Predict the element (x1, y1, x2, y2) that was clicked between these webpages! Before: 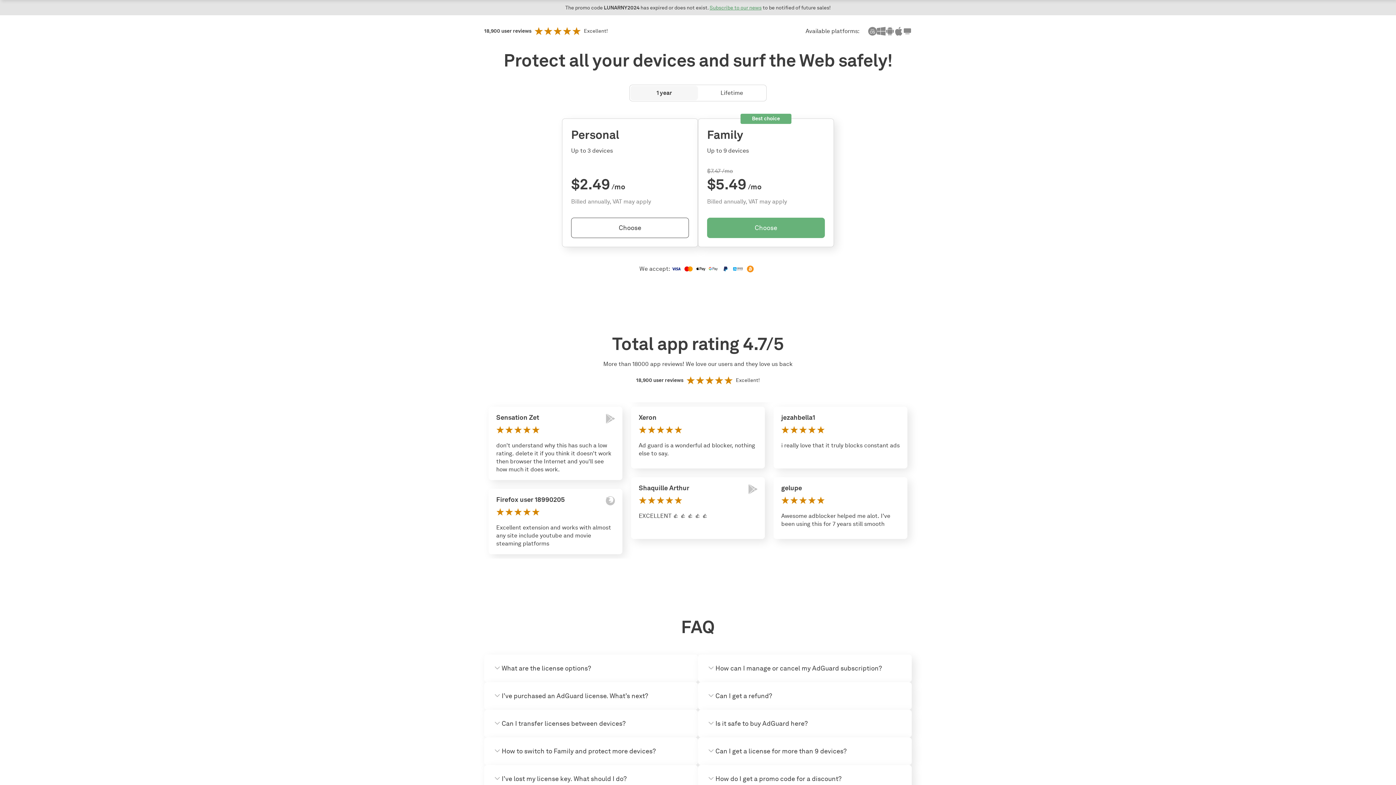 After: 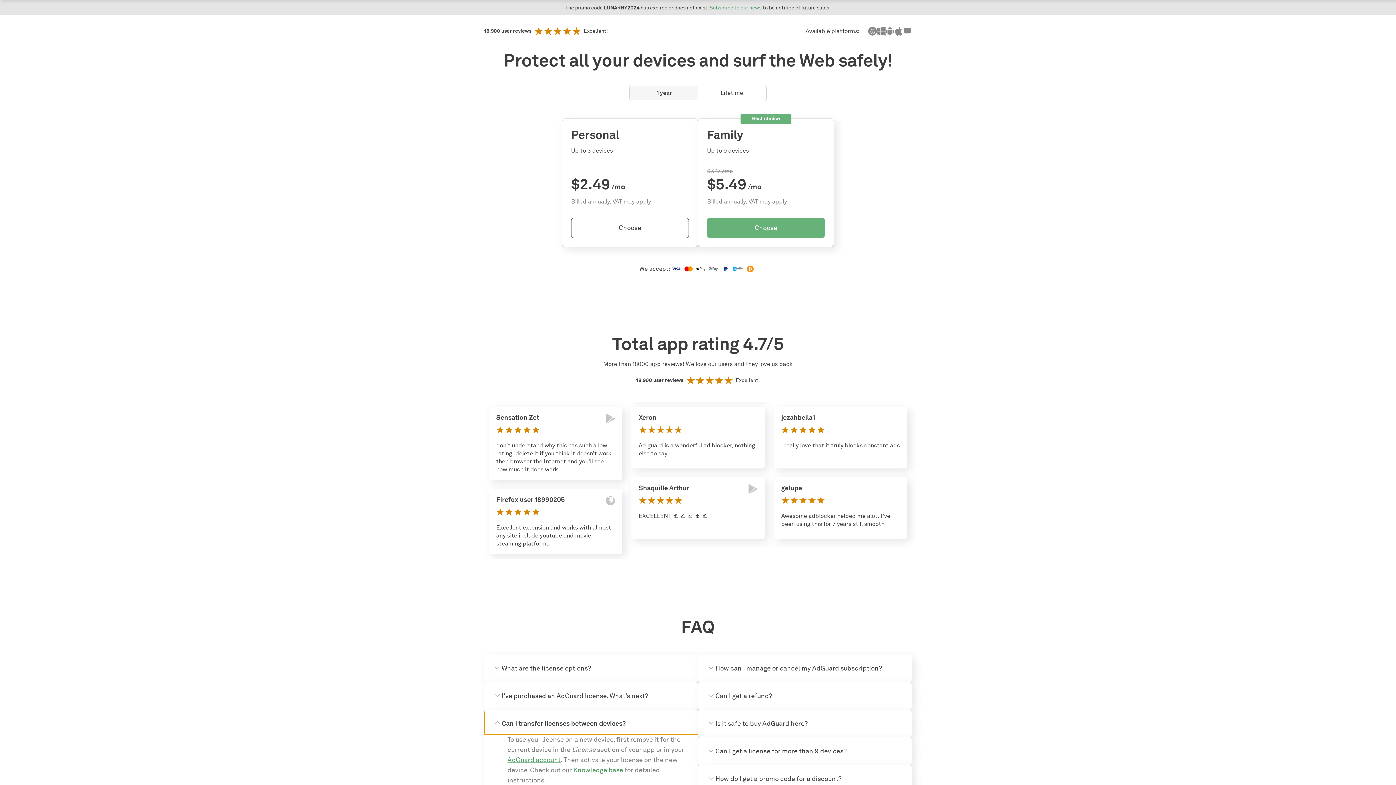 Action: label: Can I transfer licenses between devices? bbox: (484, 710, 698, 737)